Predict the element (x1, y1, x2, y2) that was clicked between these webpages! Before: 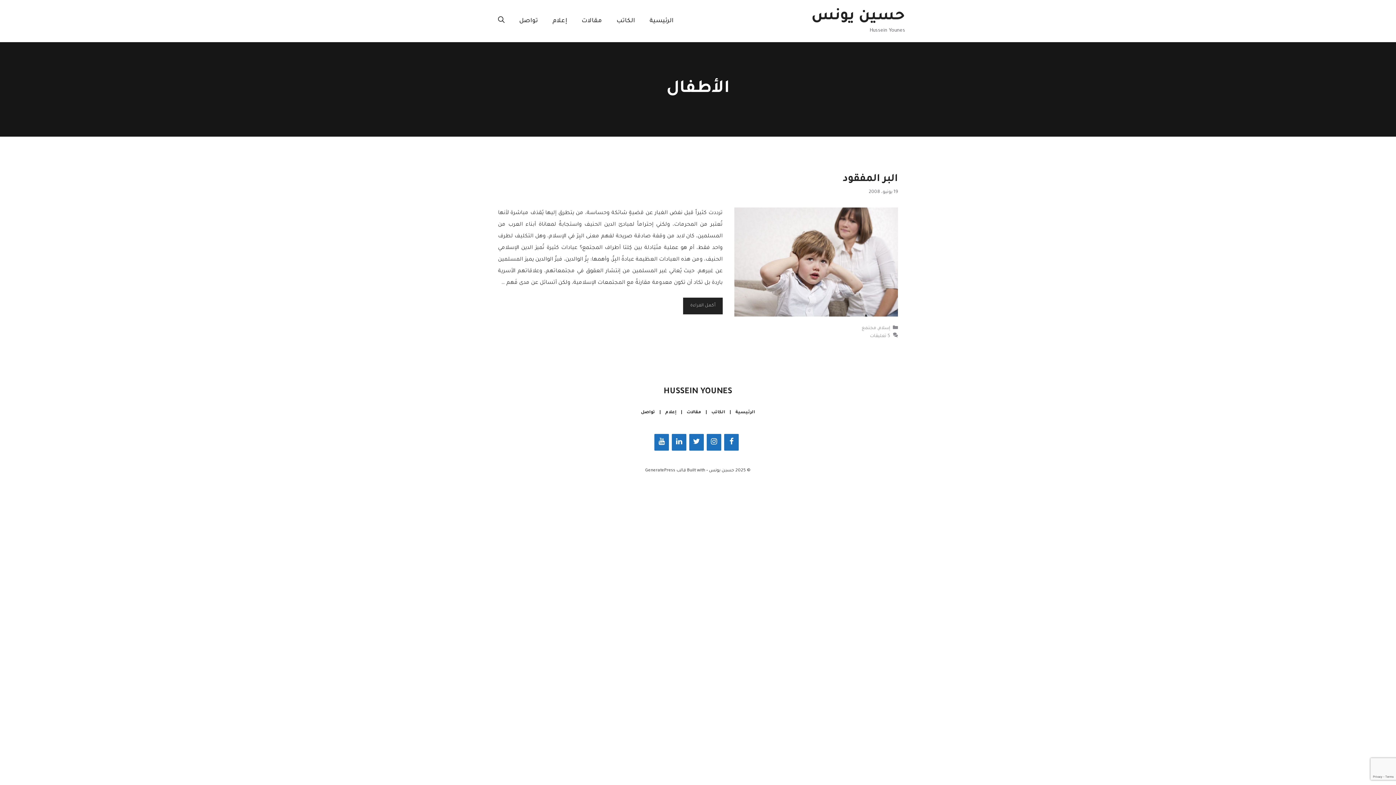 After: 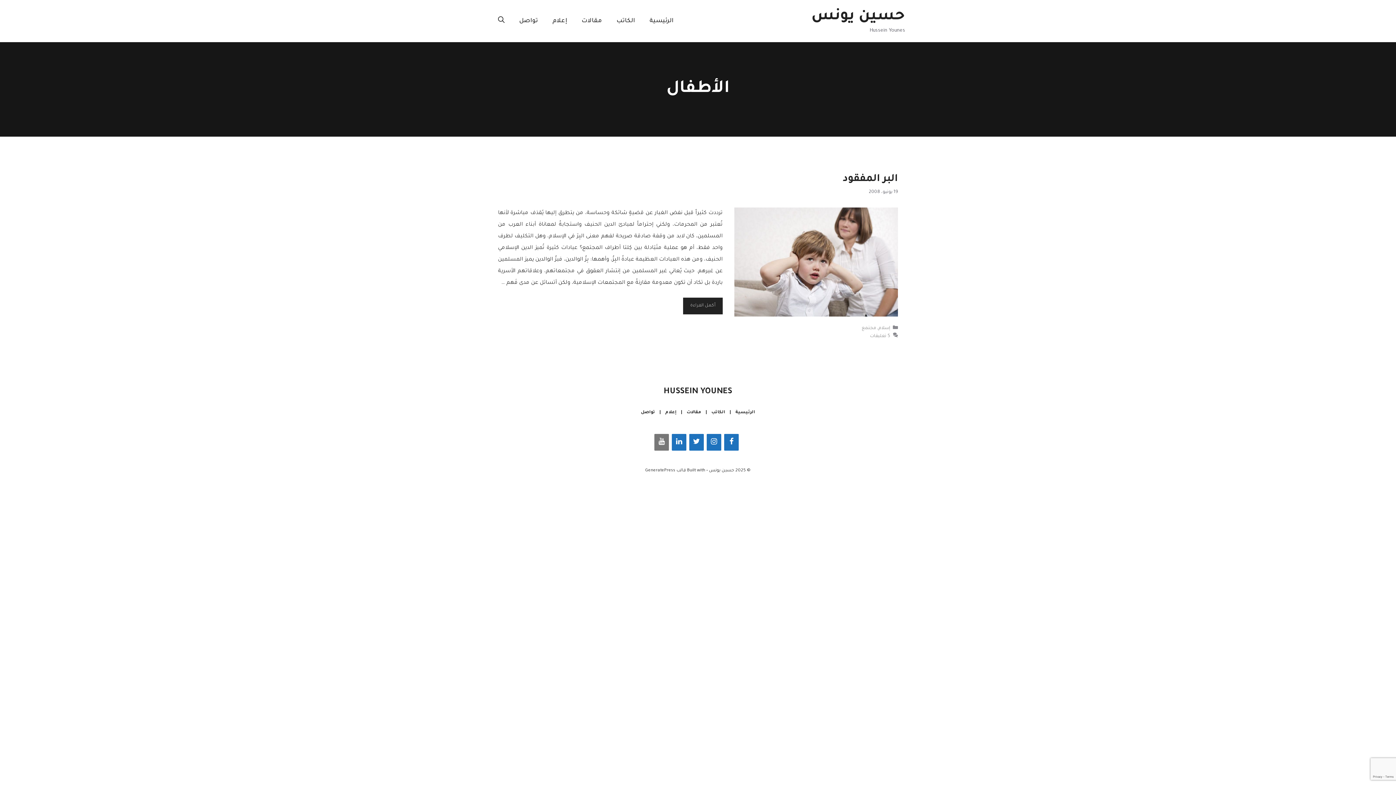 Action: bbox: (654, 434, 669, 450) label: YouTube